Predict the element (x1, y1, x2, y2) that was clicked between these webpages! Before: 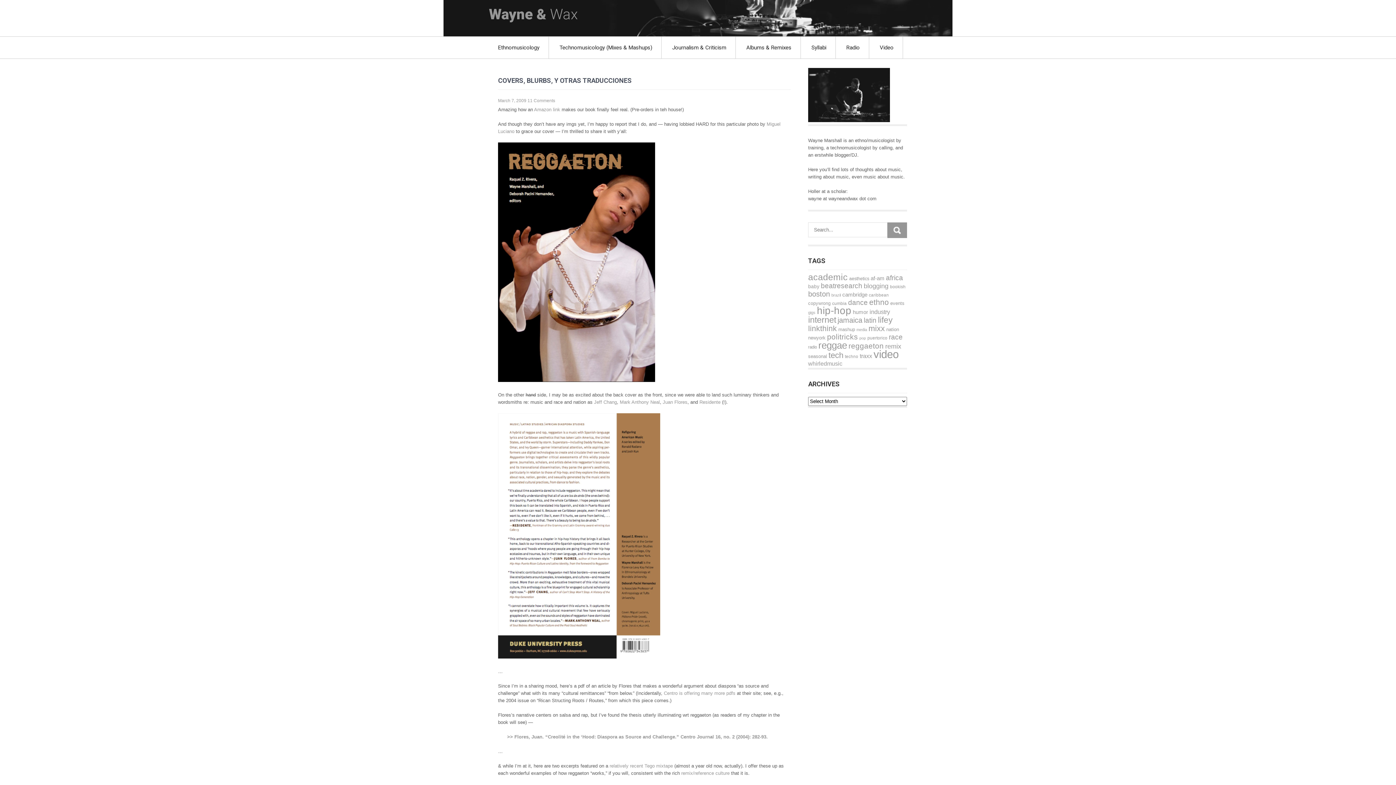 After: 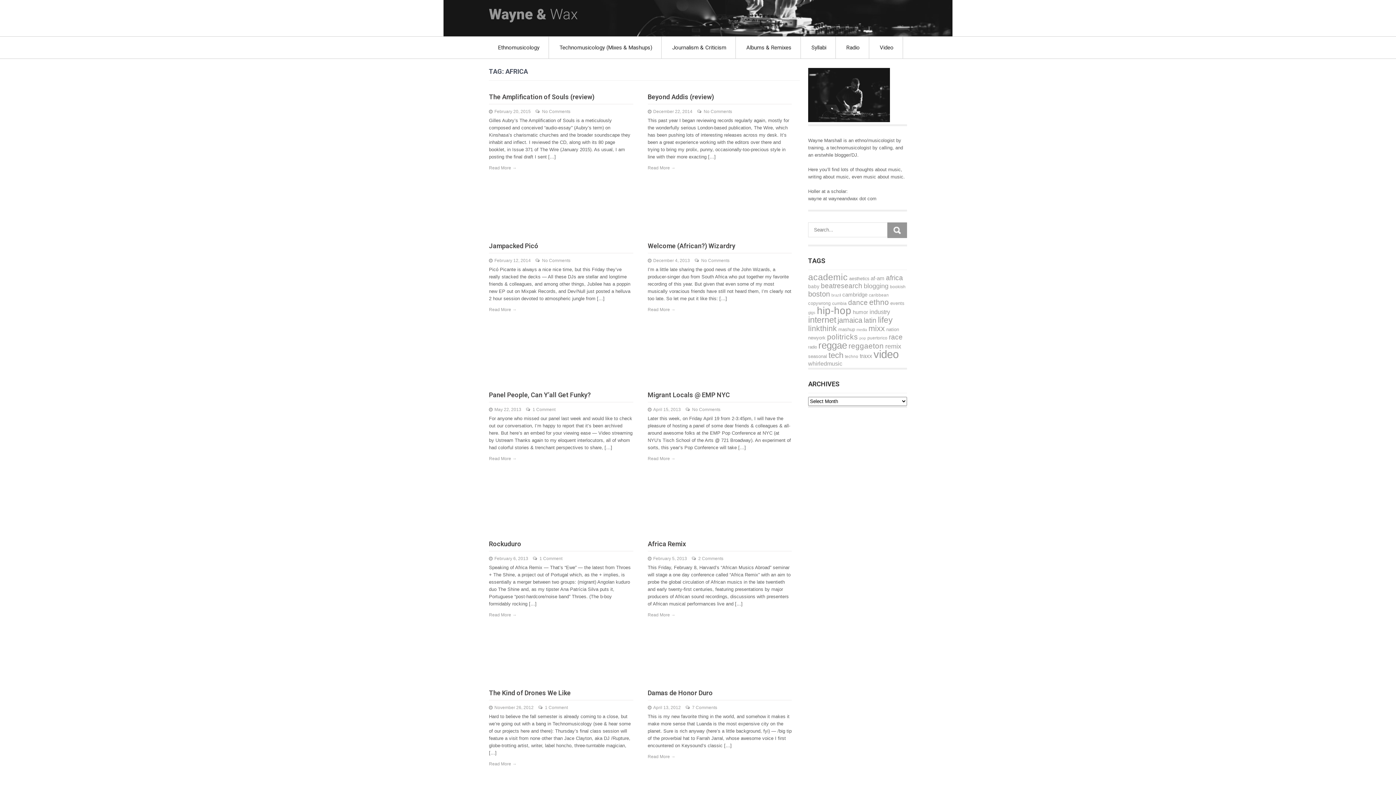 Action: label: africa (94 items) bbox: (886, 274, 903, 281)